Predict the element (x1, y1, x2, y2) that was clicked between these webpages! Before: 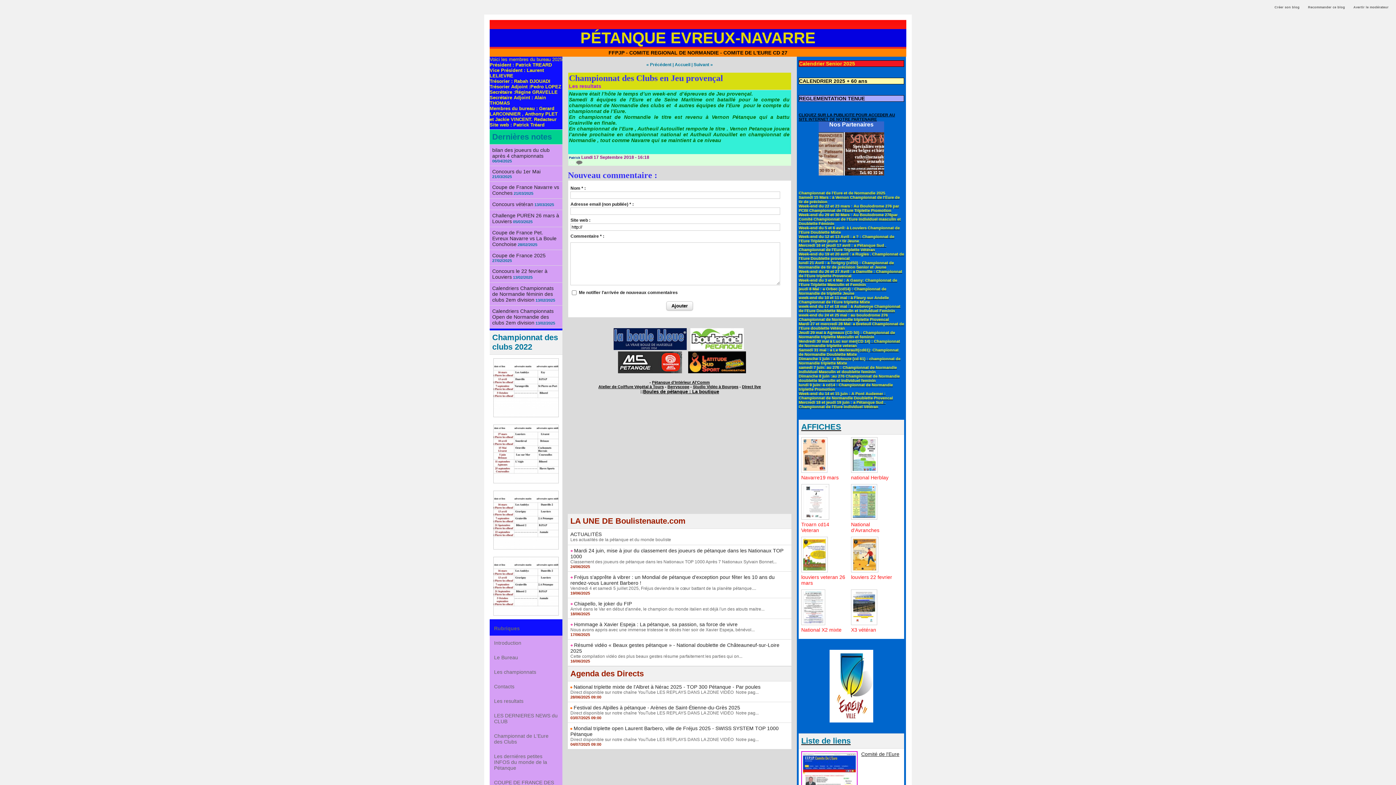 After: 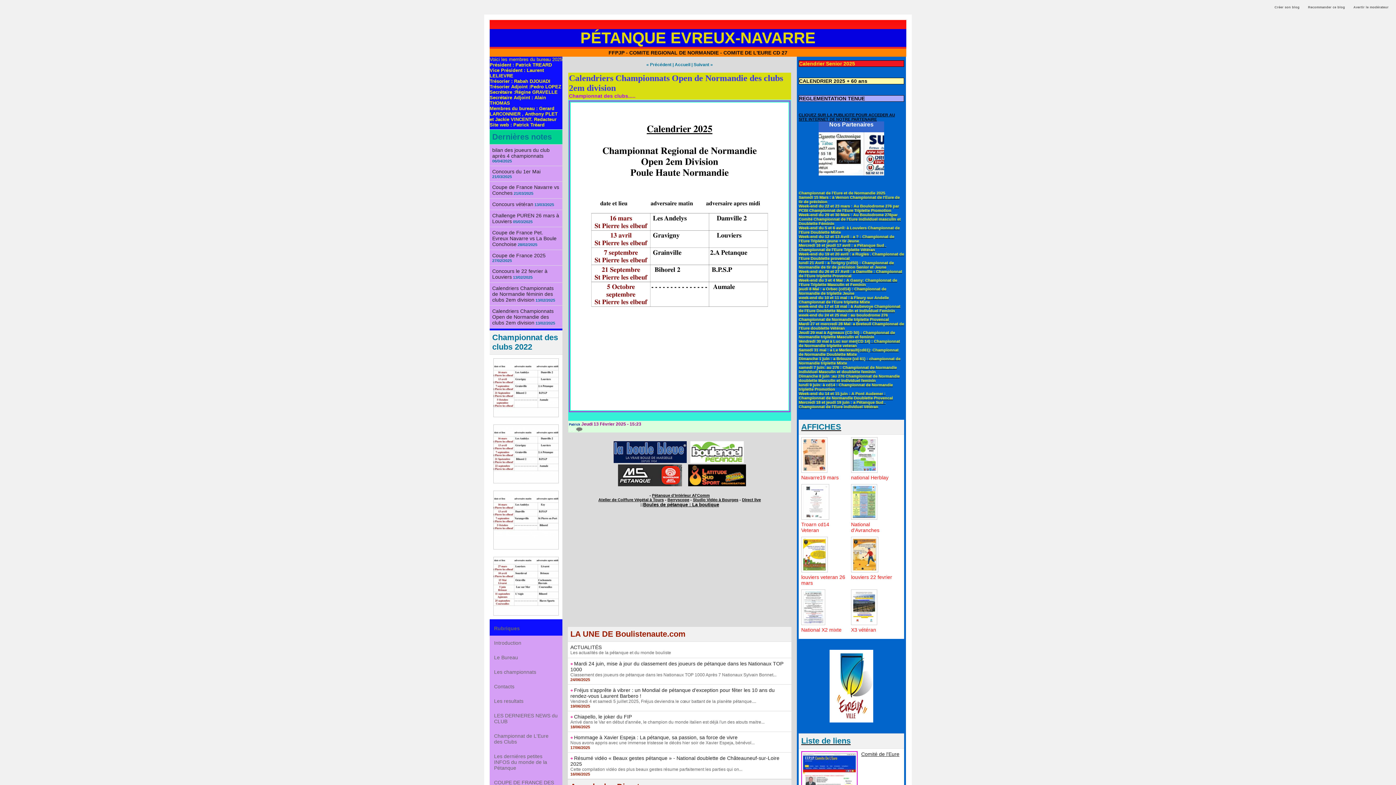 Action: bbox: (492, 308, 553, 325) label: Calendriers Championnats Open de Normandie des clubs 2em division